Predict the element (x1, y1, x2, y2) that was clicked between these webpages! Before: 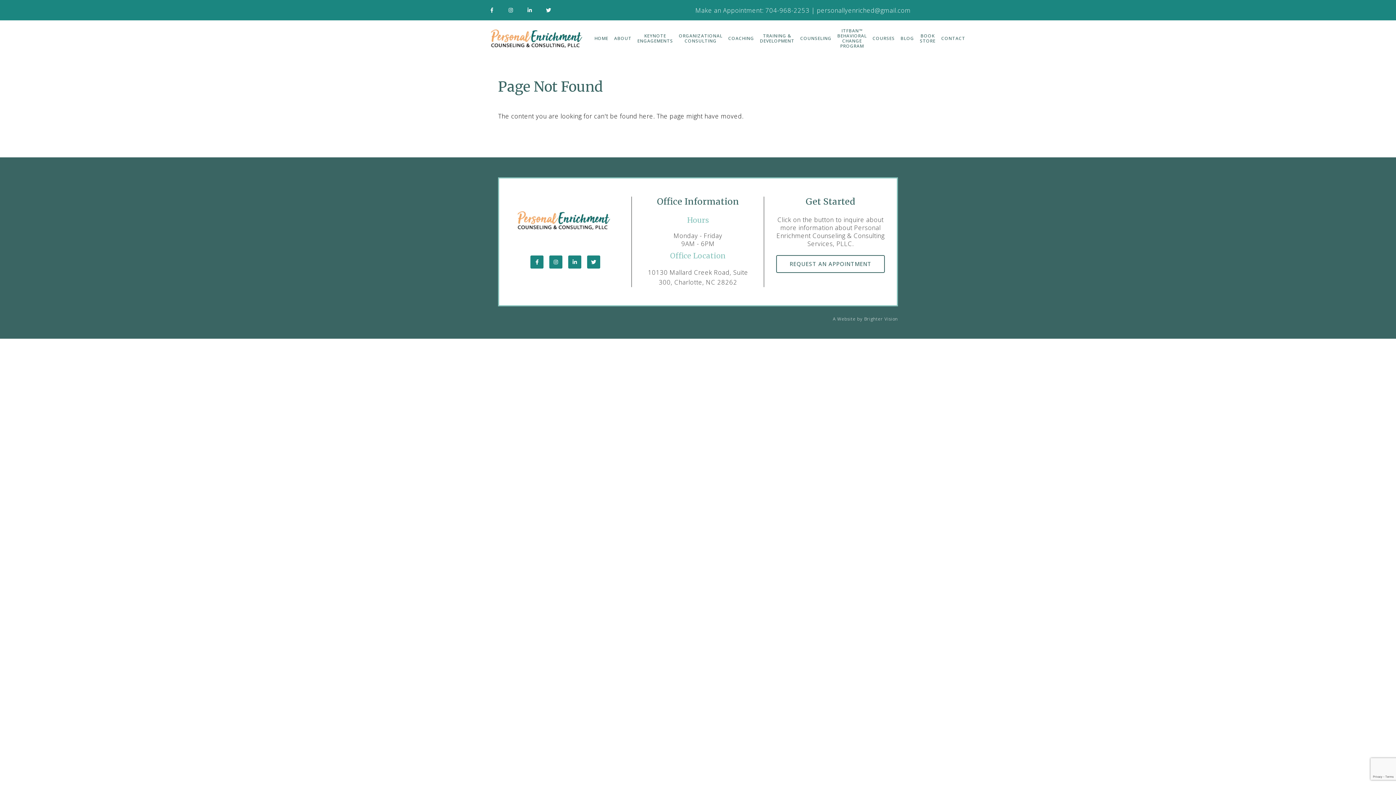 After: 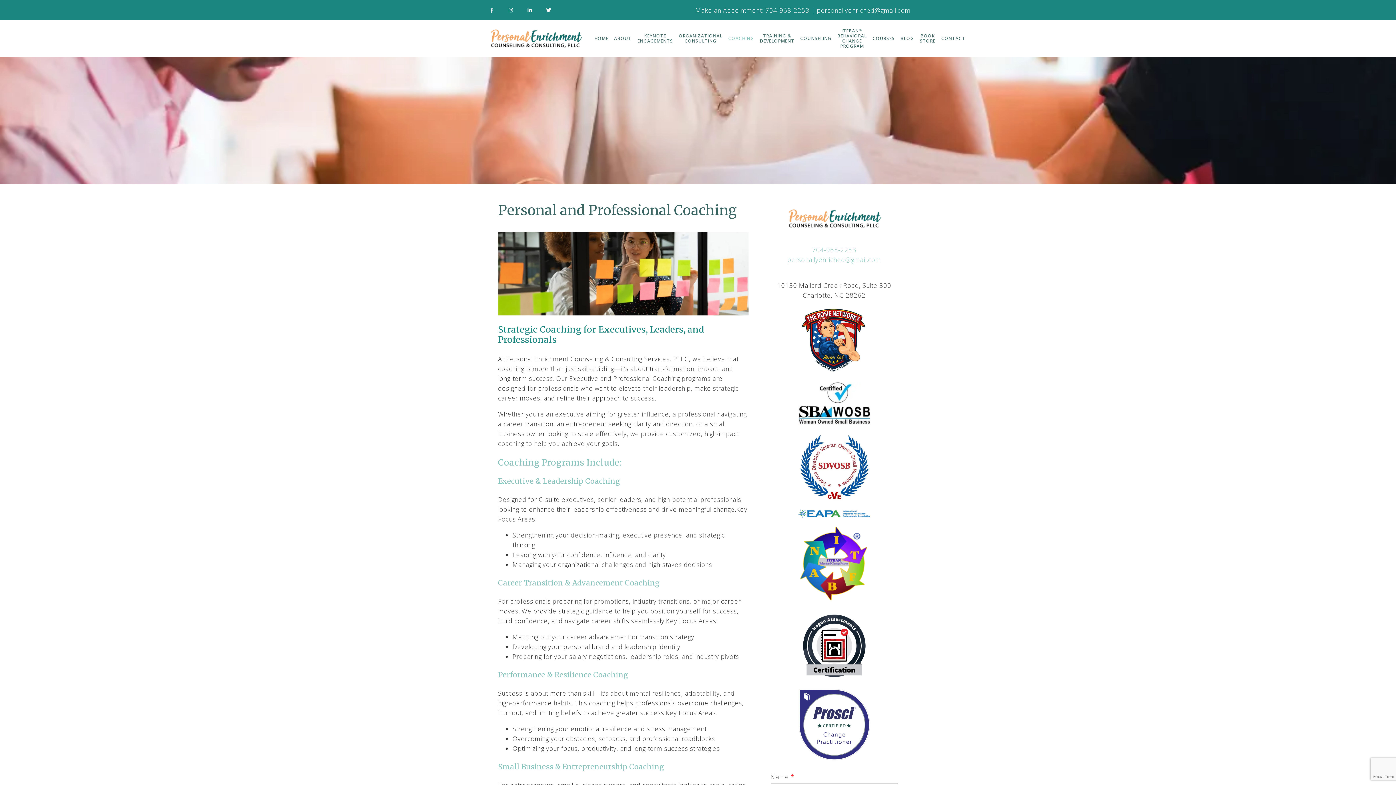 Action: label: COACHING bbox: (728, 36, 754, 41)